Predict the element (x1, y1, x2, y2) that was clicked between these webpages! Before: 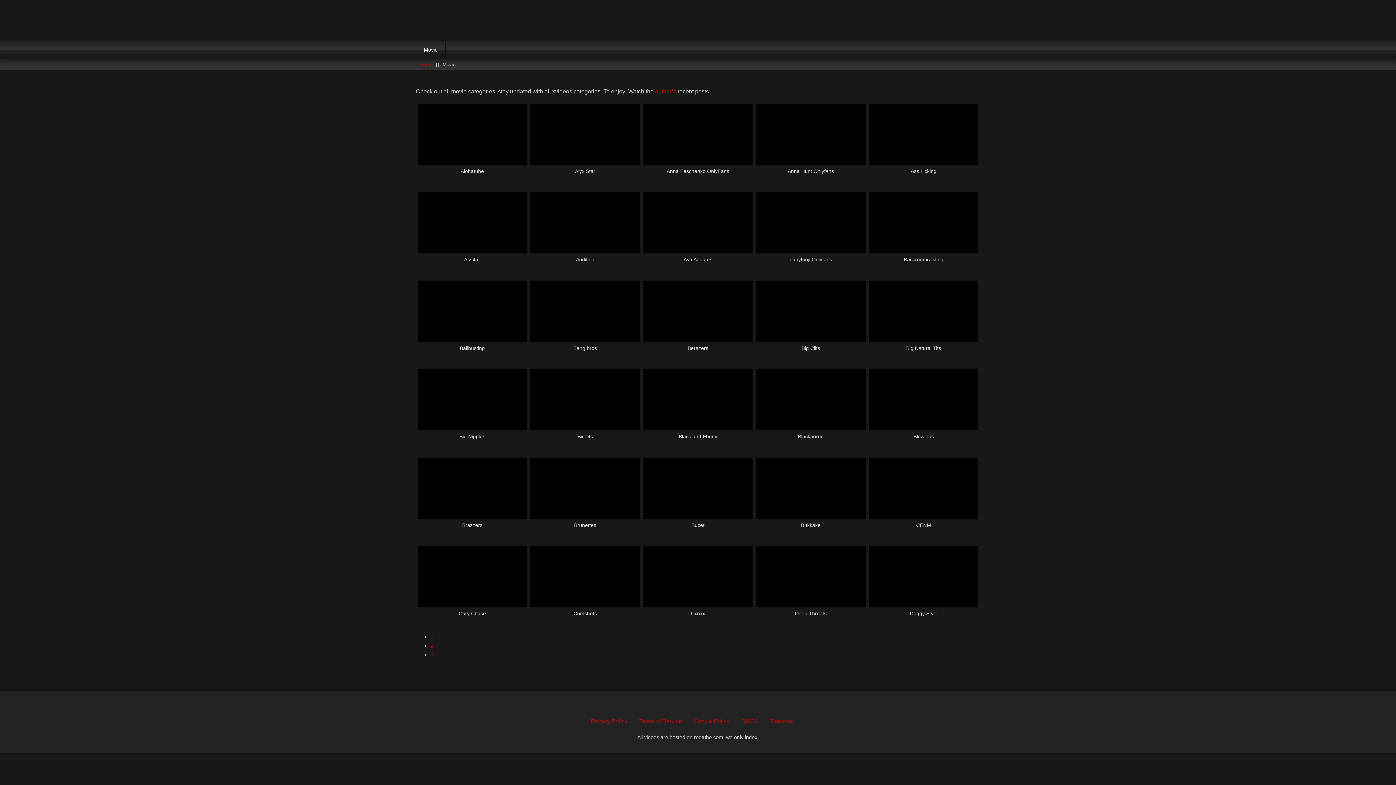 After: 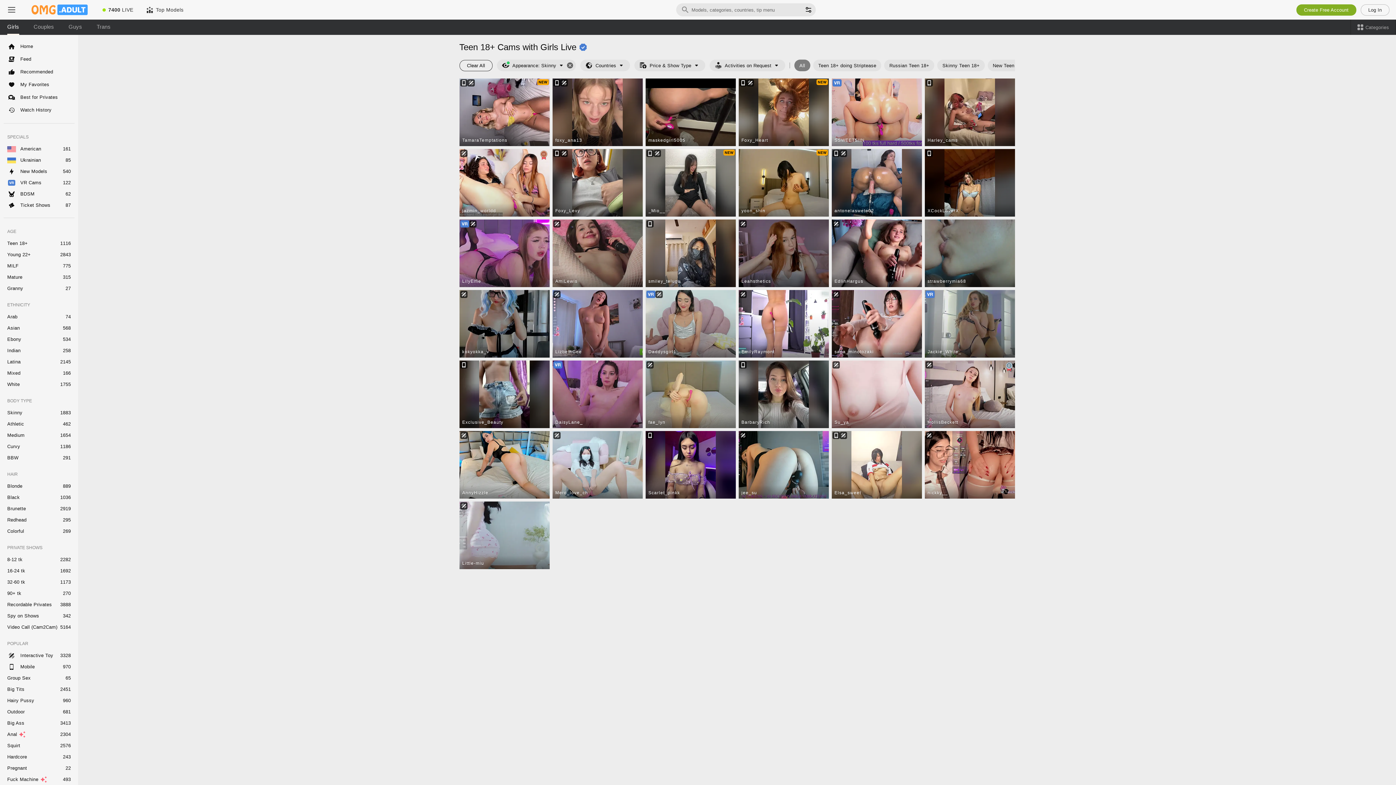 Action: bbox: (417, 457, 527, 537) label: Brazzers